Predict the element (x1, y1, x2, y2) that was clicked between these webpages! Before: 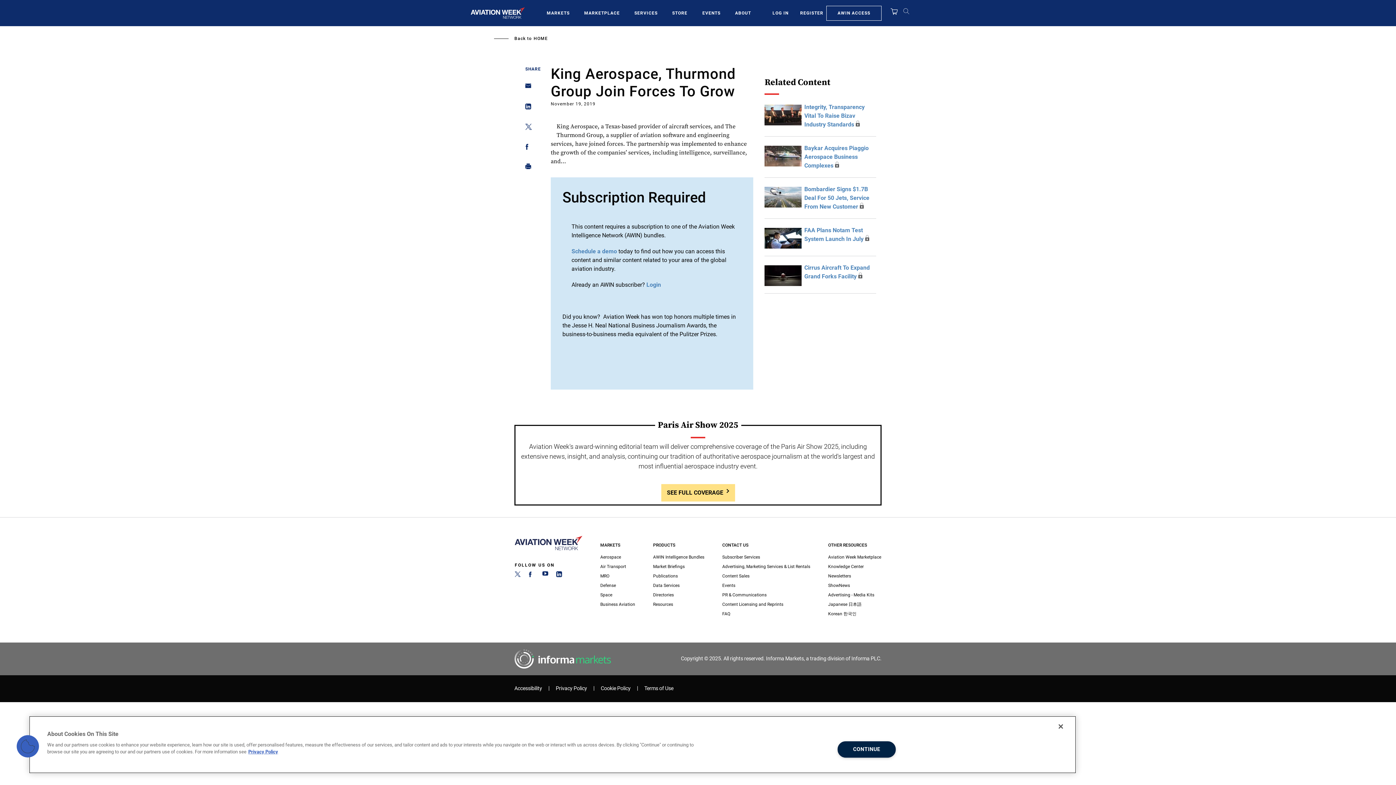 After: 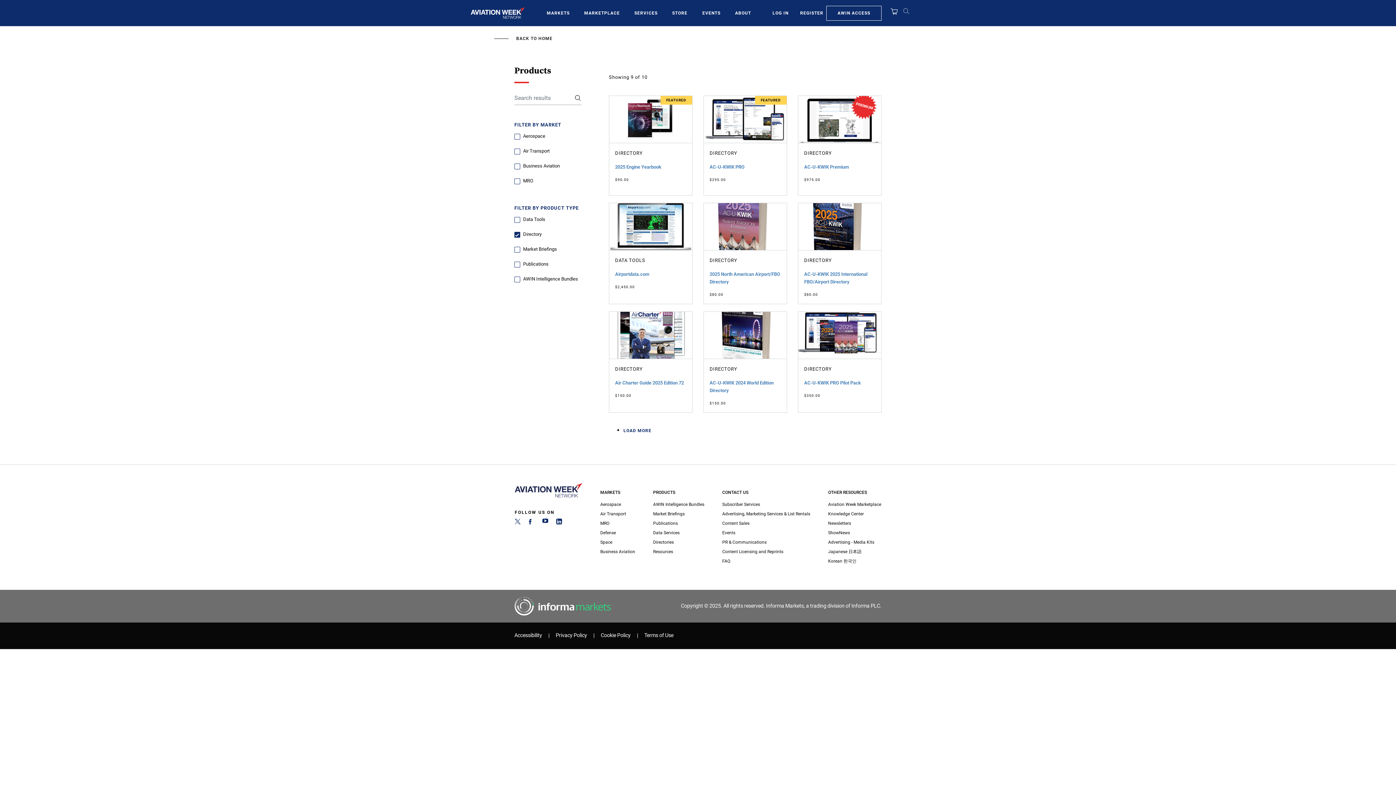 Action: label: Directories bbox: (653, 599, 704, 608)